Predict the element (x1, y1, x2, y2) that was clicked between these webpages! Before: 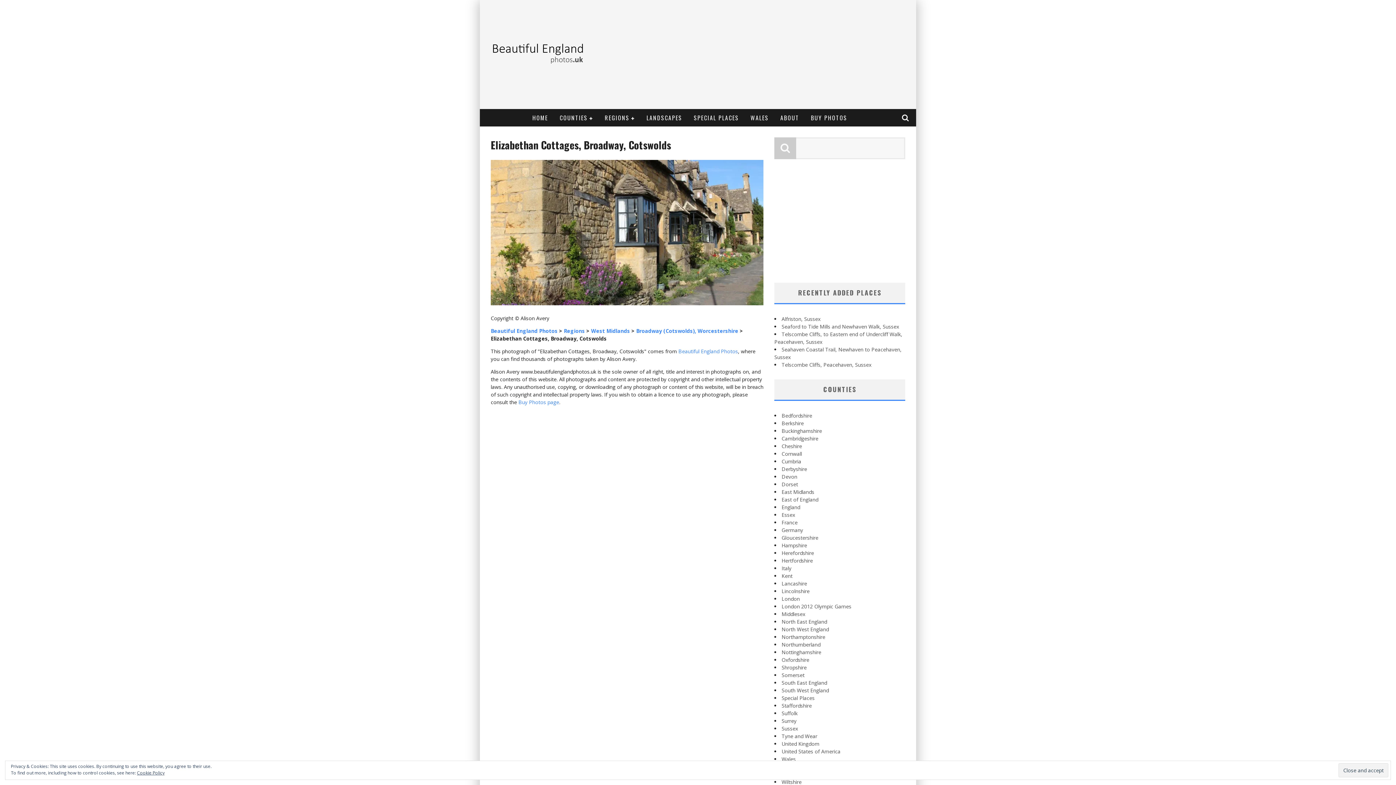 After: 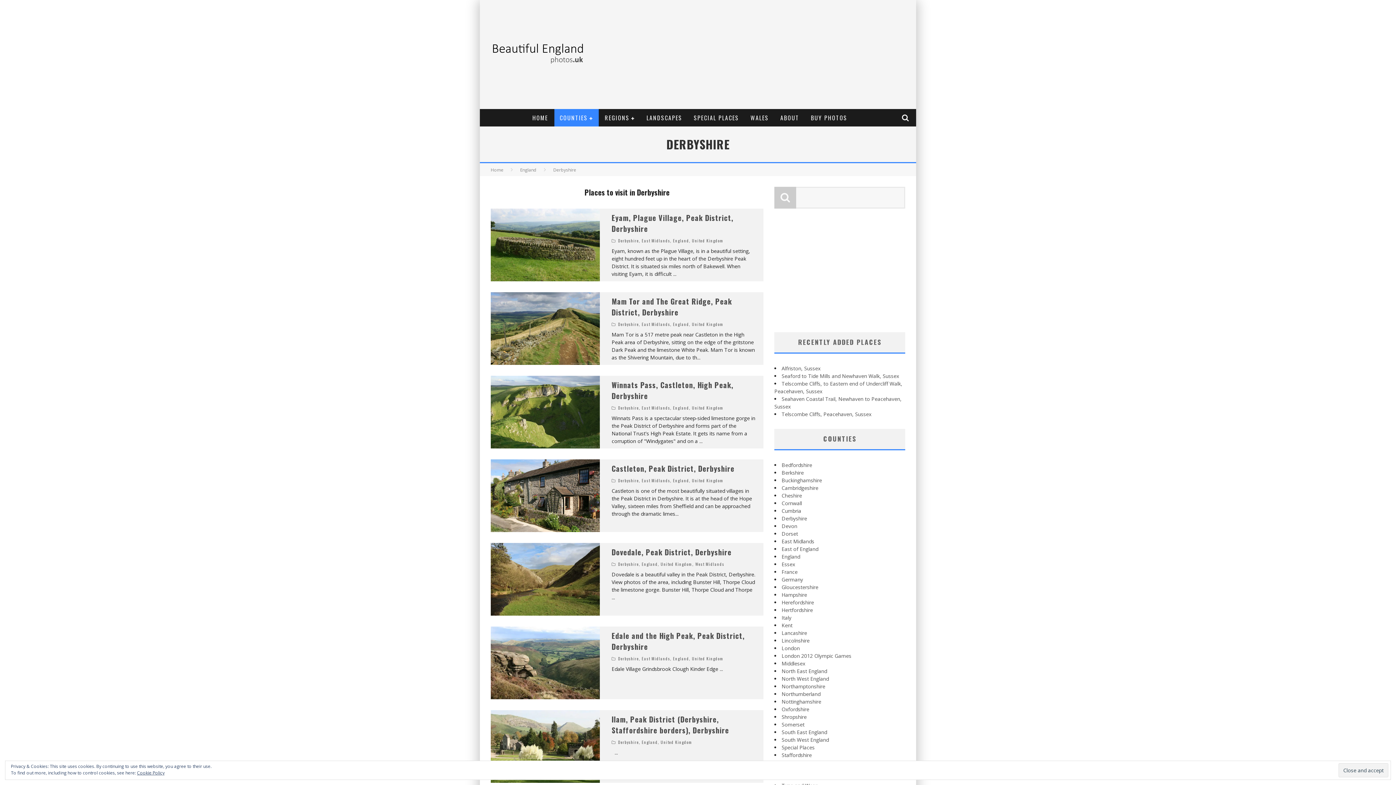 Action: bbox: (781, 465, 807, 472) label: Derbyshire